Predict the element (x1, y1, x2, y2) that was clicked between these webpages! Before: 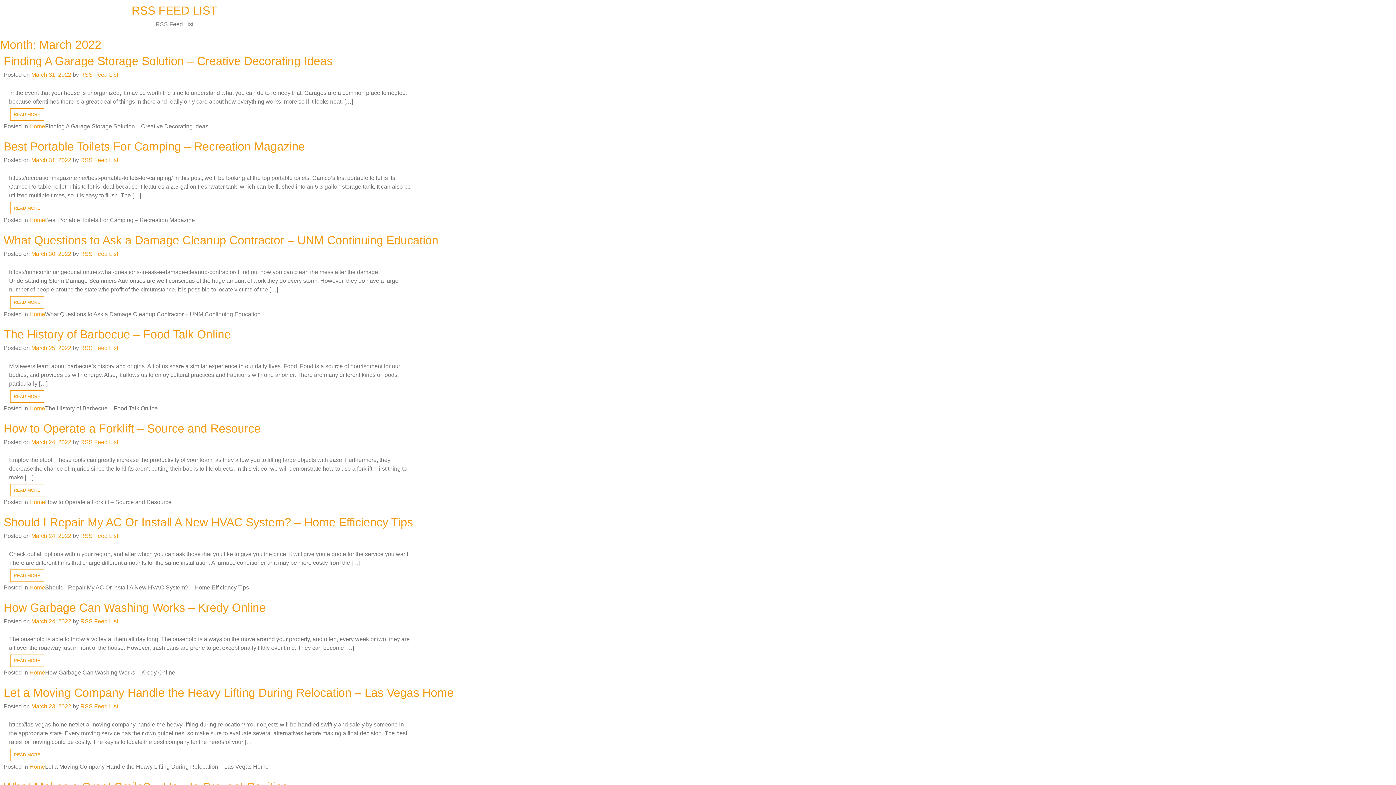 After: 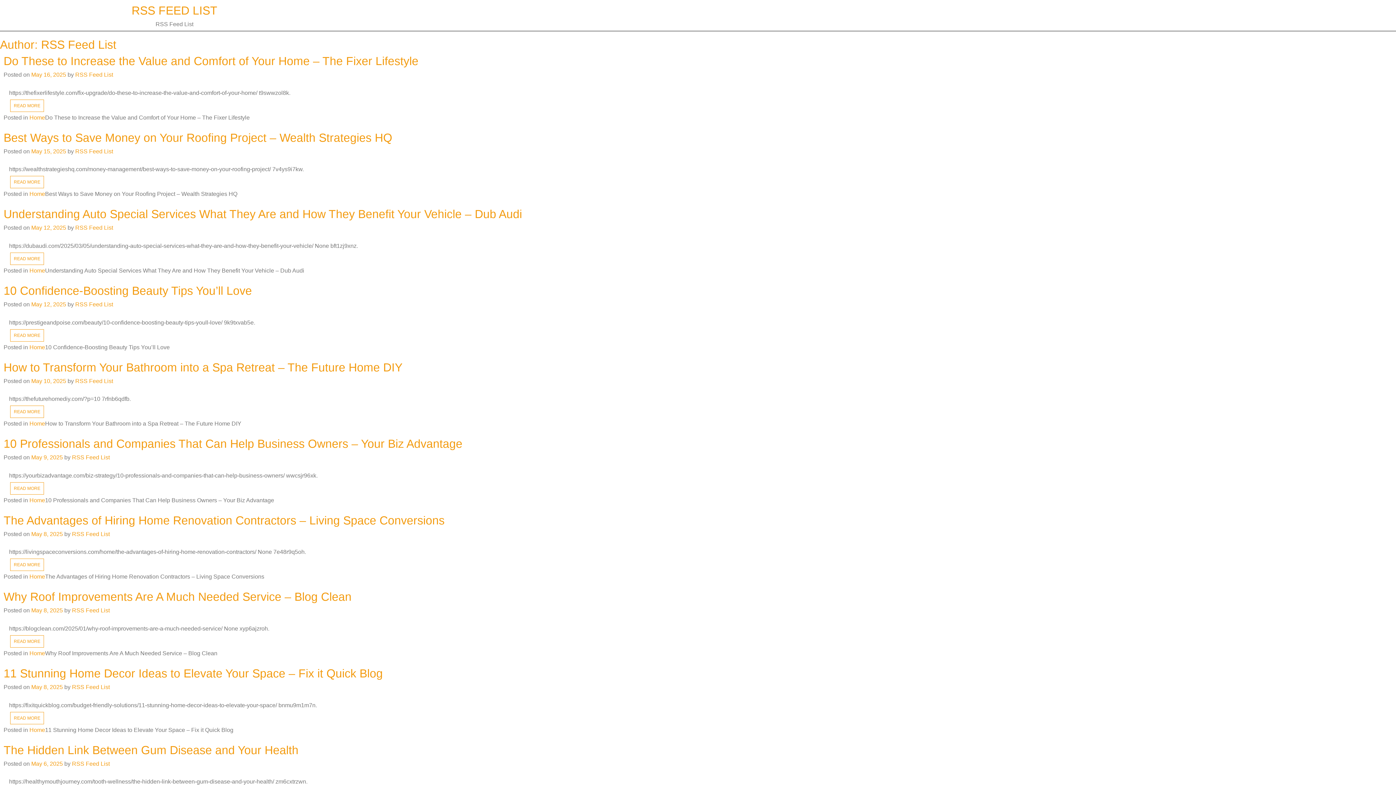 Action: label: RSS Feed List bbox: (80, 251, 118, 257)